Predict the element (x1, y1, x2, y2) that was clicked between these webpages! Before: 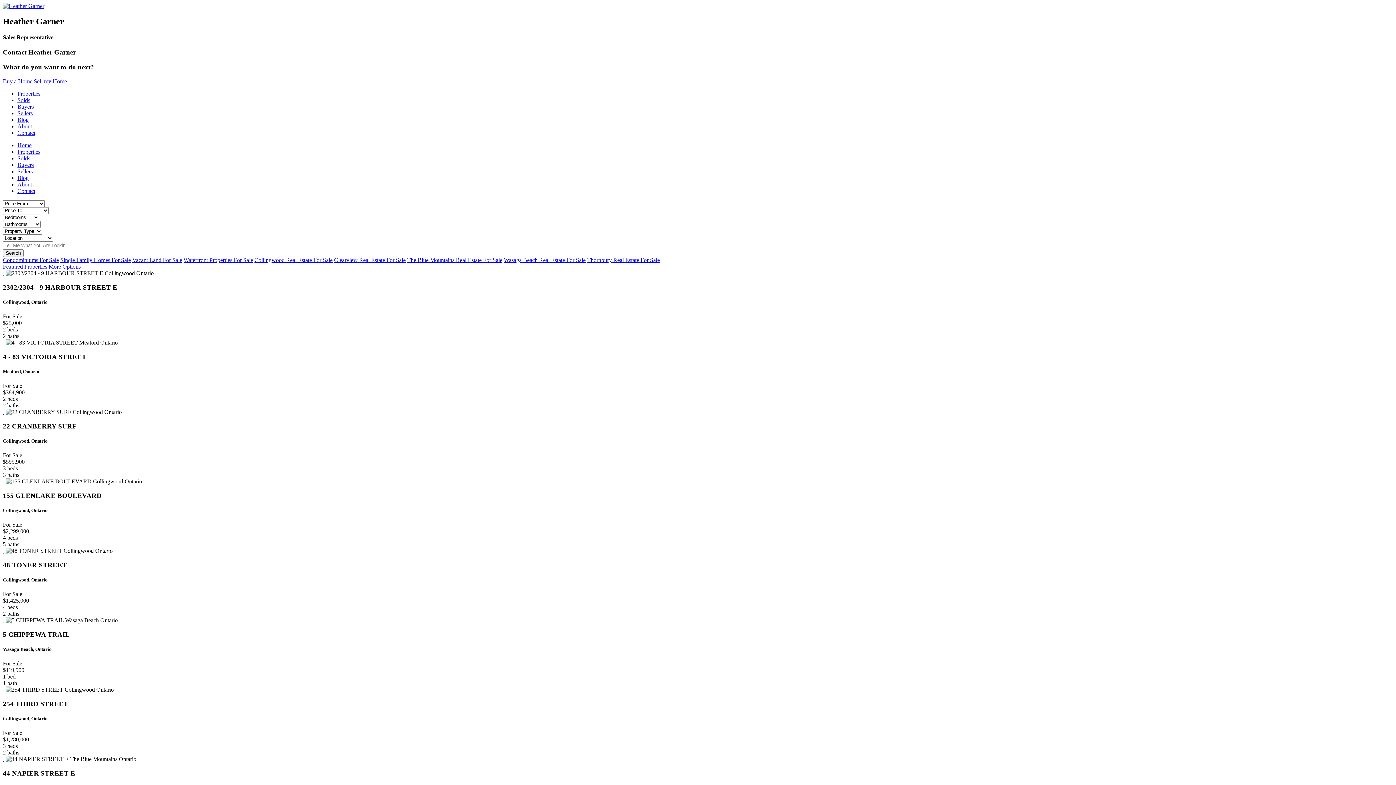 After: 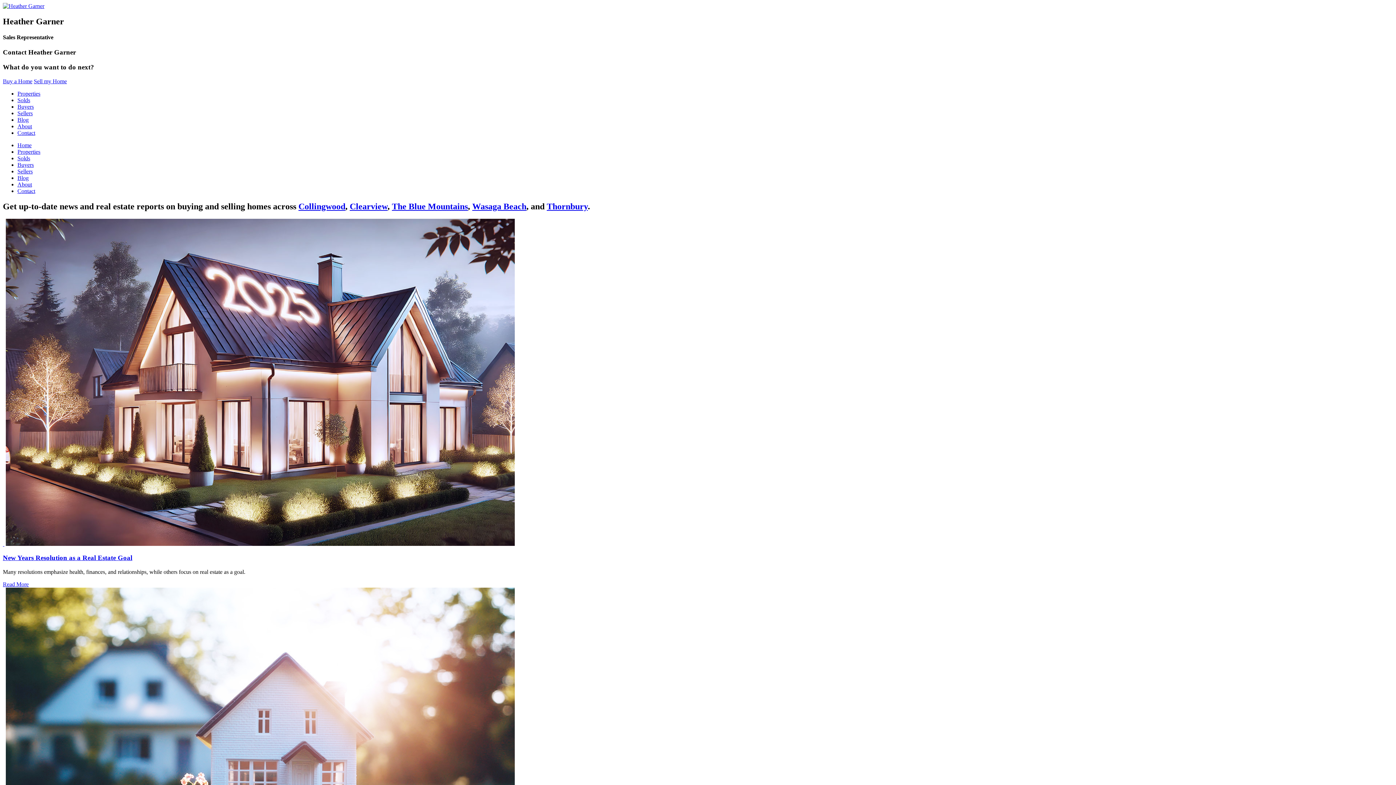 Action: label: Blog bbox: (17, 174, 28, 181)